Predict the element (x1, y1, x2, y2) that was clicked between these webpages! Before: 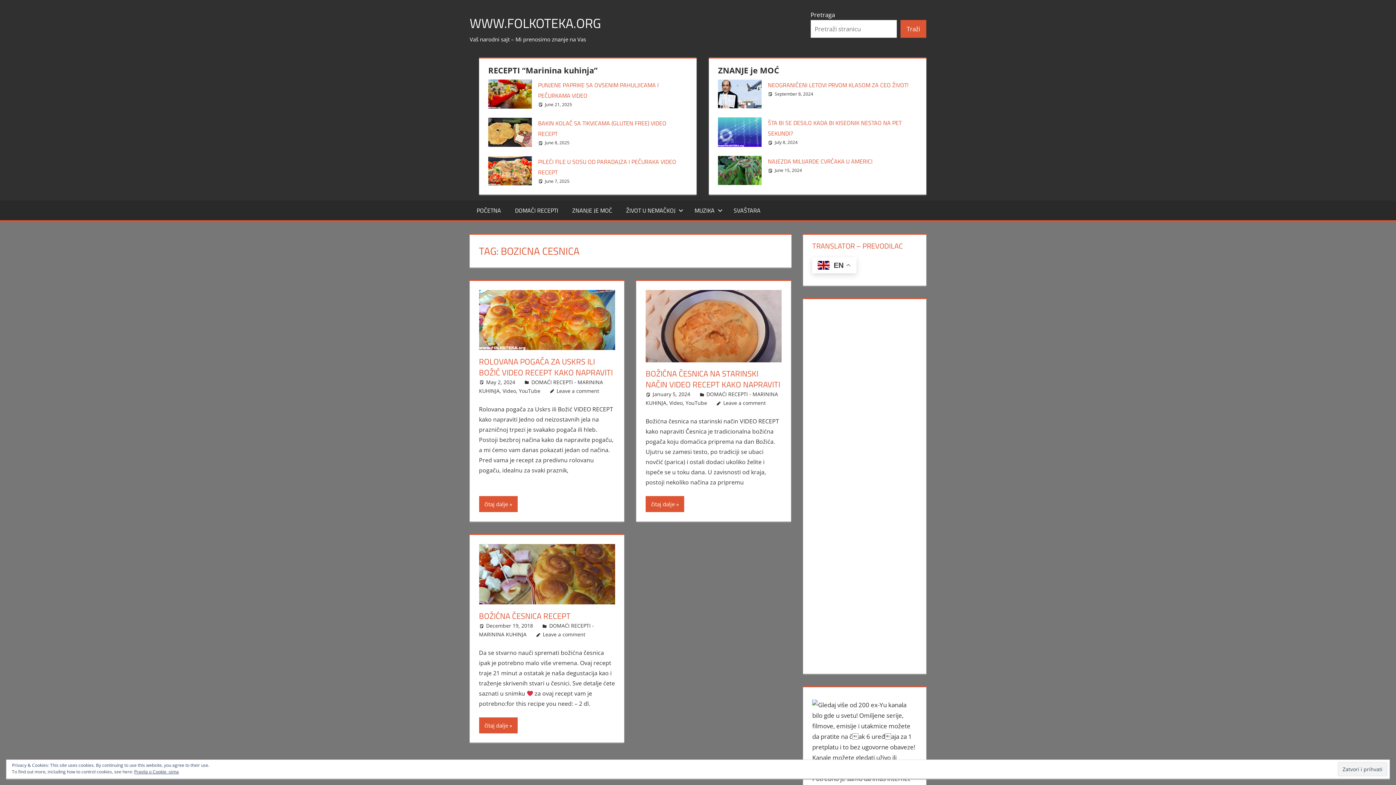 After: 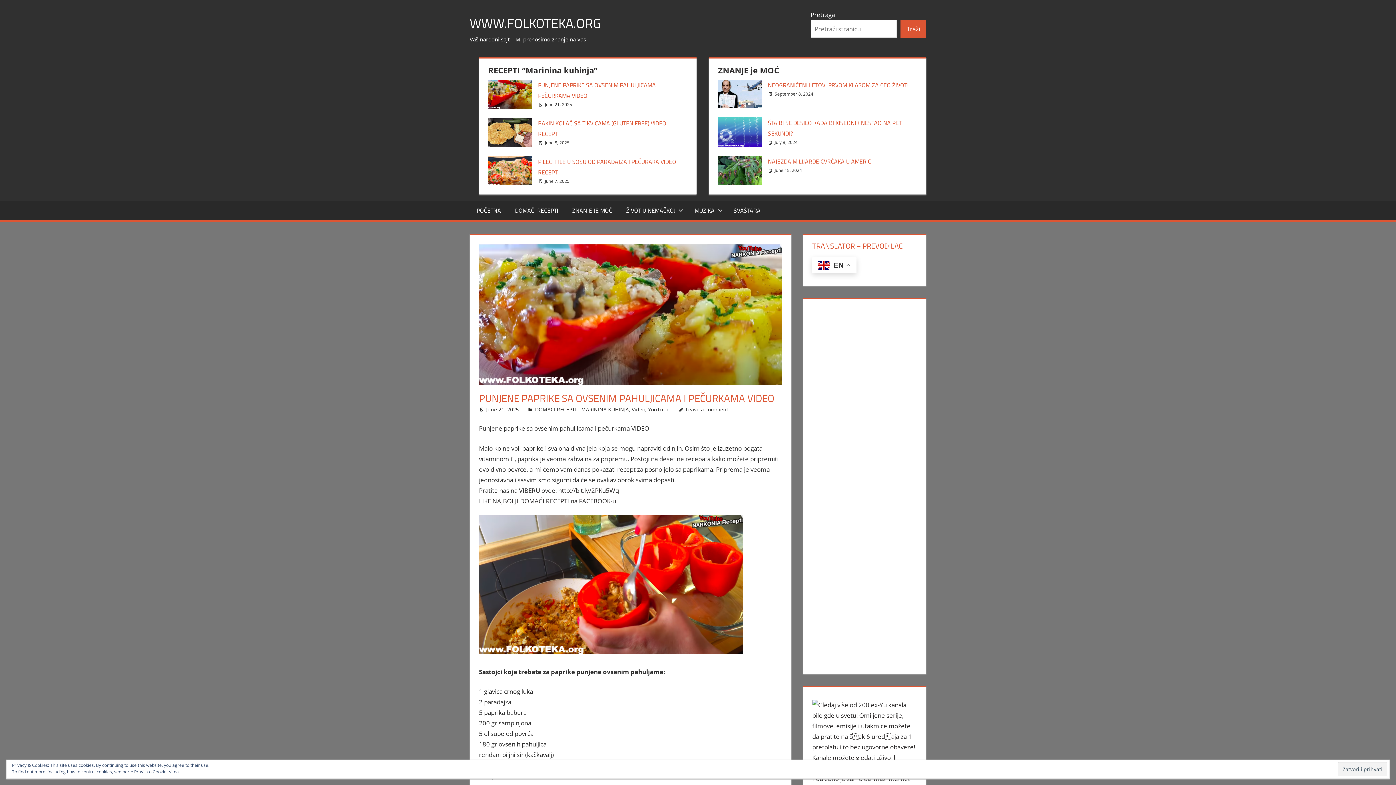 Action: bbox: (545, 101, 572, 107) label: June 21, 2025